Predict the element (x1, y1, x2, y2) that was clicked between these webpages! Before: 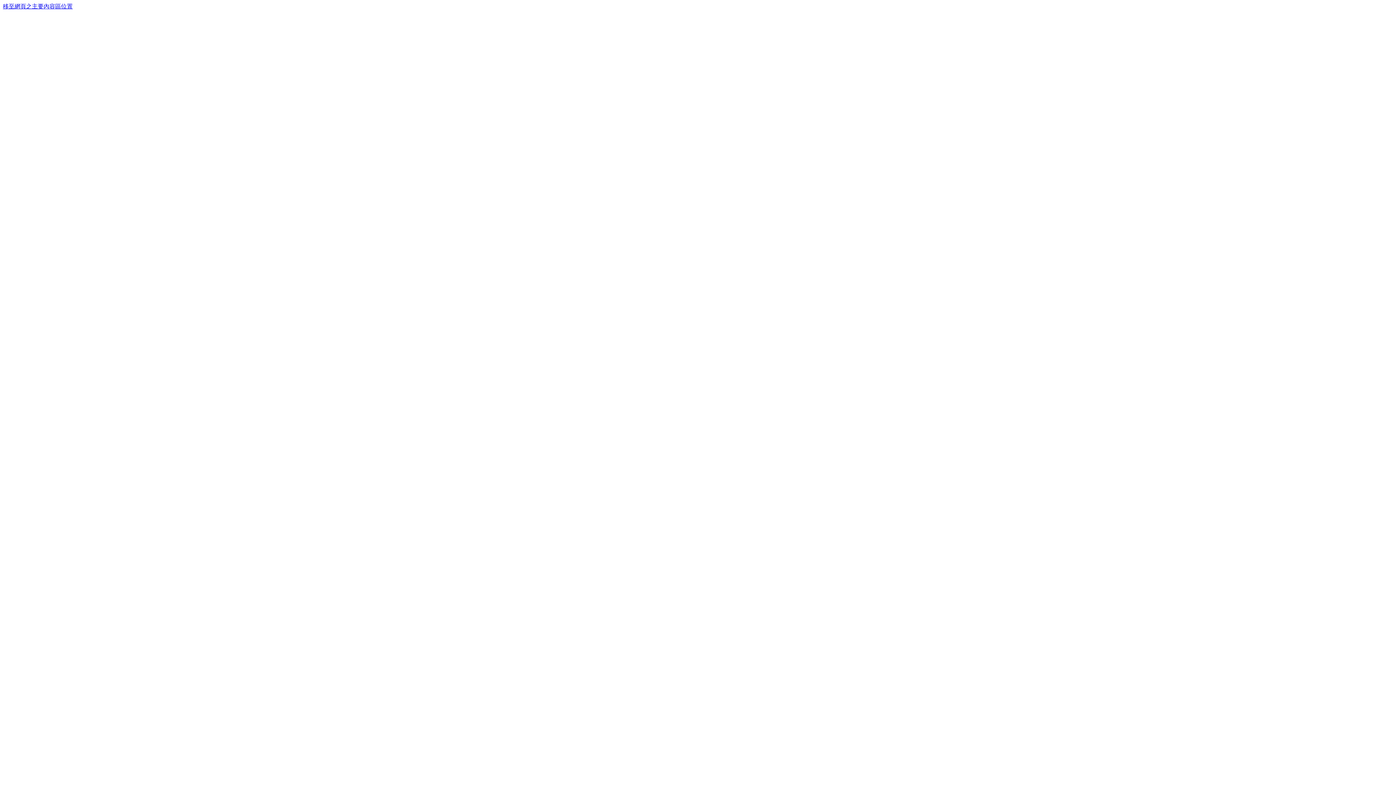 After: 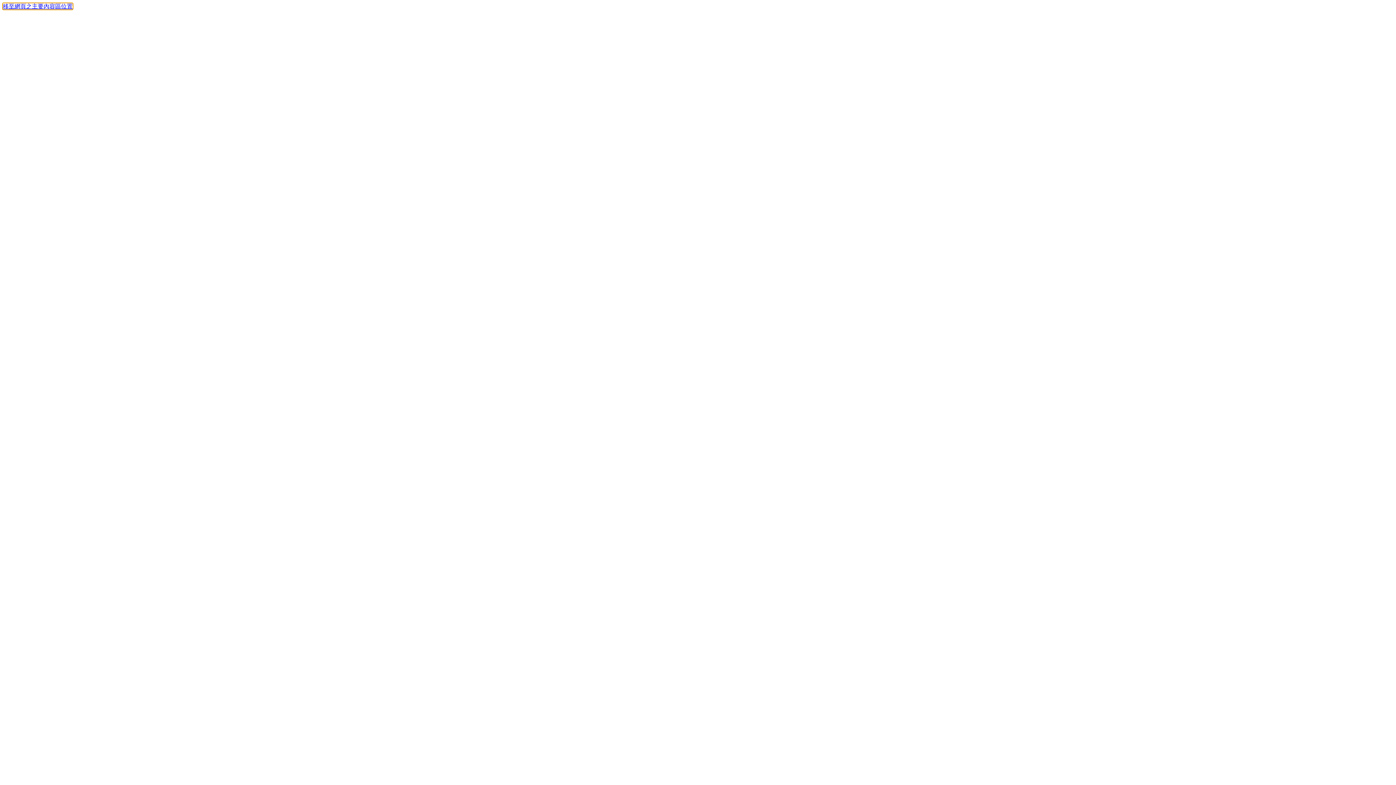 Action: bbox: (2, 3, 72, 9) label: 移至網頁之主要內容區位置